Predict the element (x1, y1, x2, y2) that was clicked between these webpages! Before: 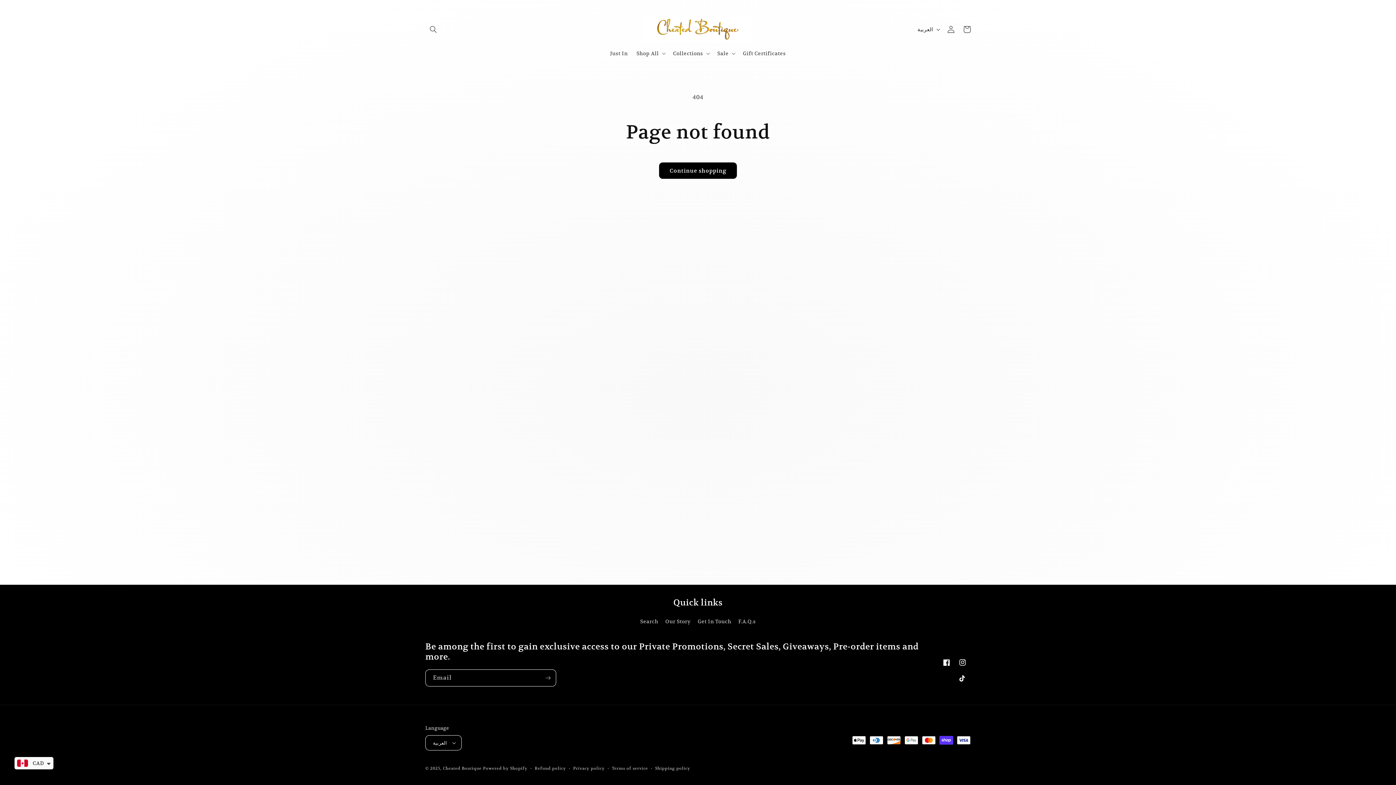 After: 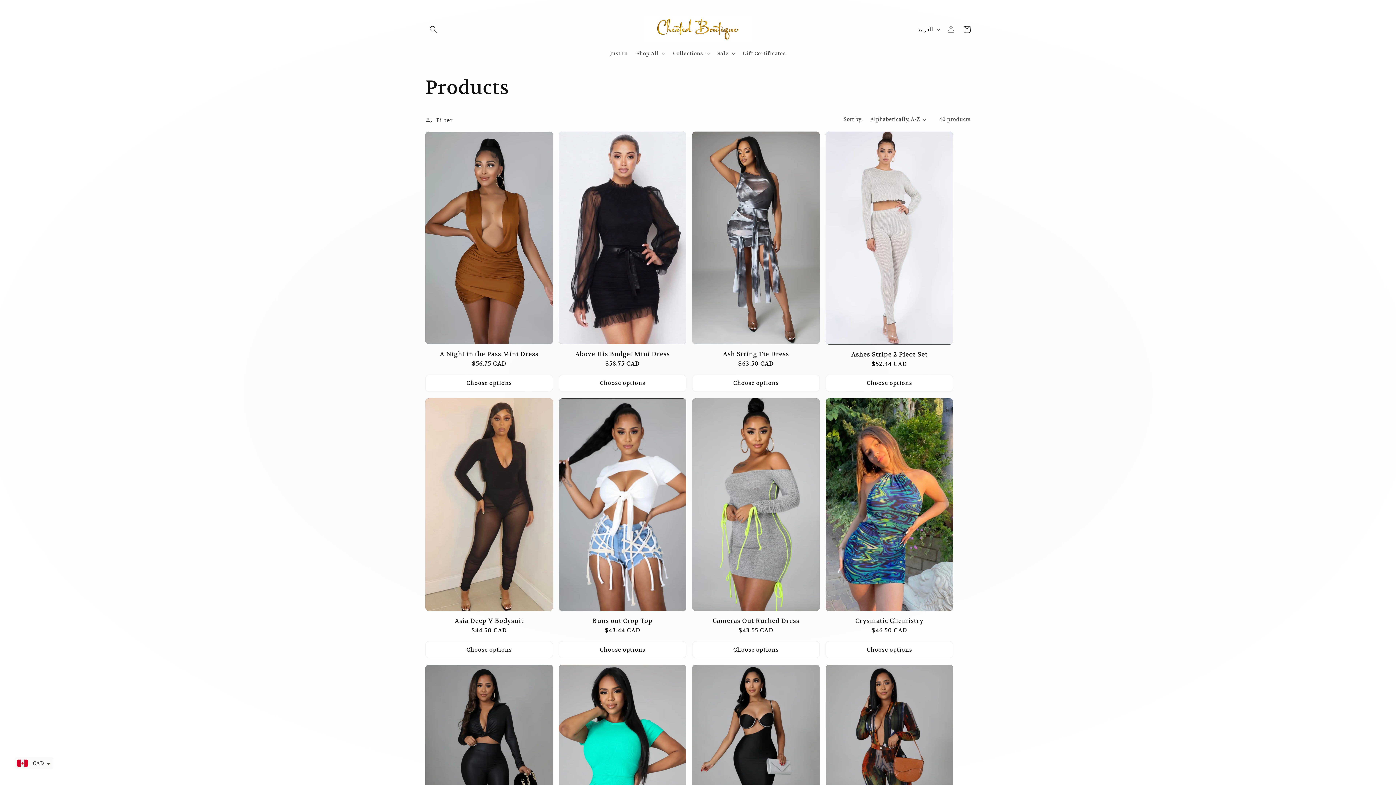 Action: label: Continue shopping bbox: (658, 162, 737, 179)